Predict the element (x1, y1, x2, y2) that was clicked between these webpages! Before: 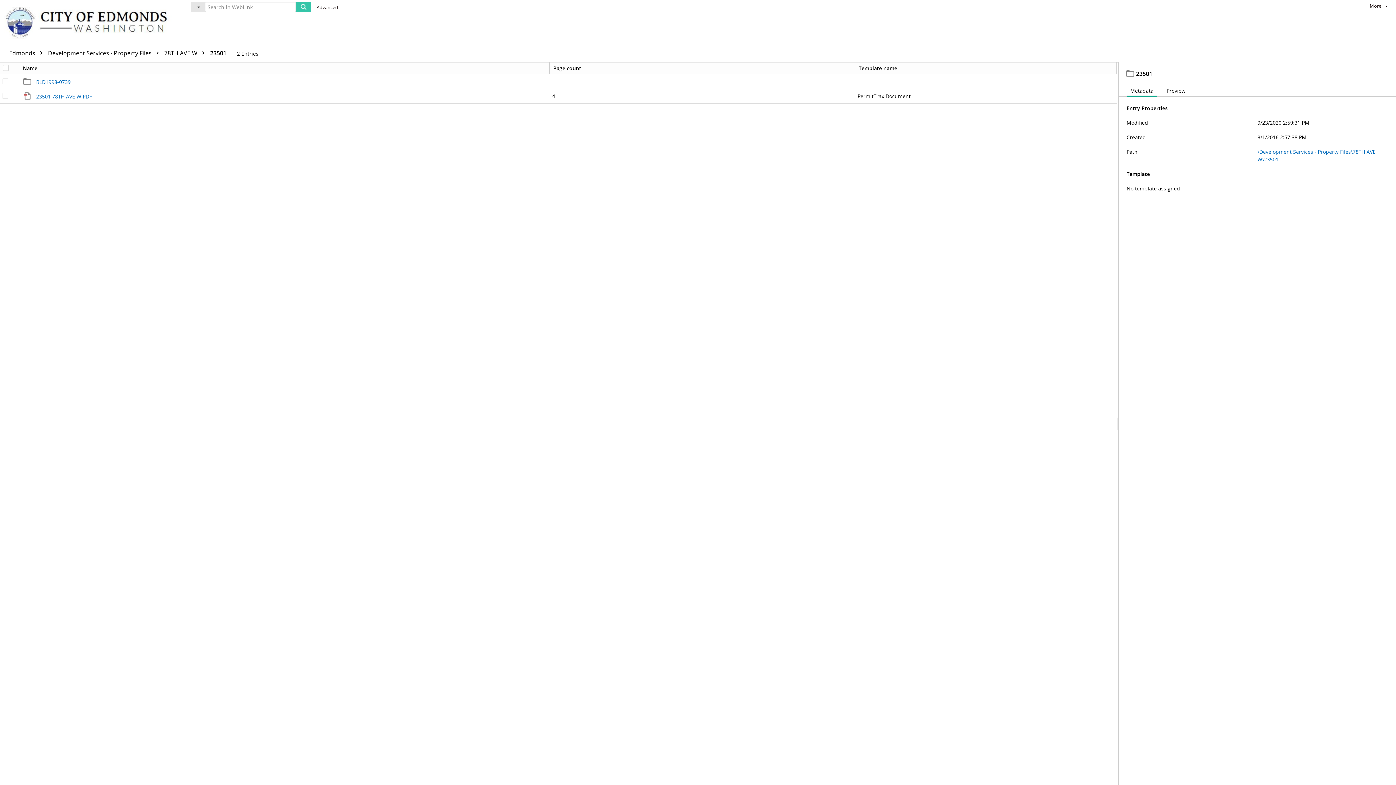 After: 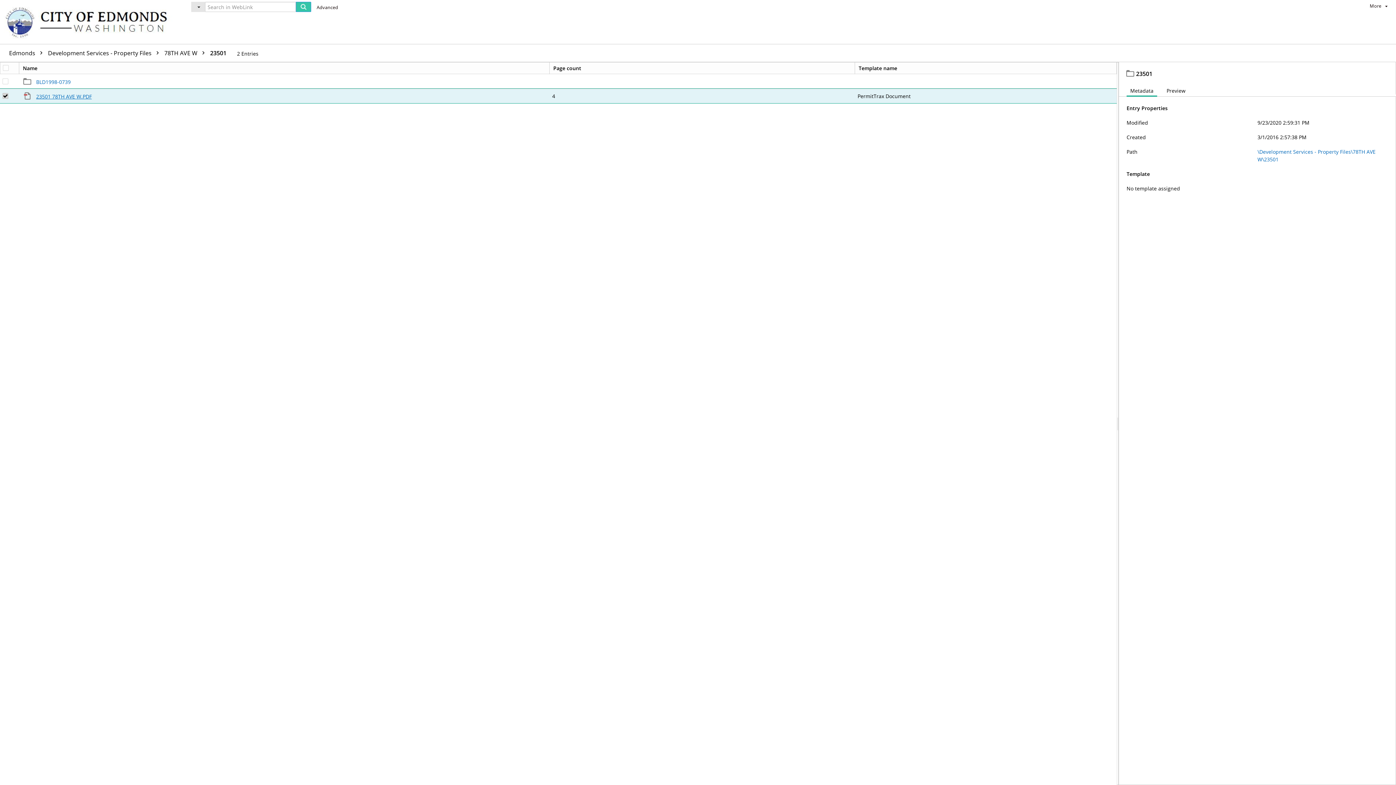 Action: bbox: (21, 93, 91, 100) label: 23501 78TH AVE W.PDF